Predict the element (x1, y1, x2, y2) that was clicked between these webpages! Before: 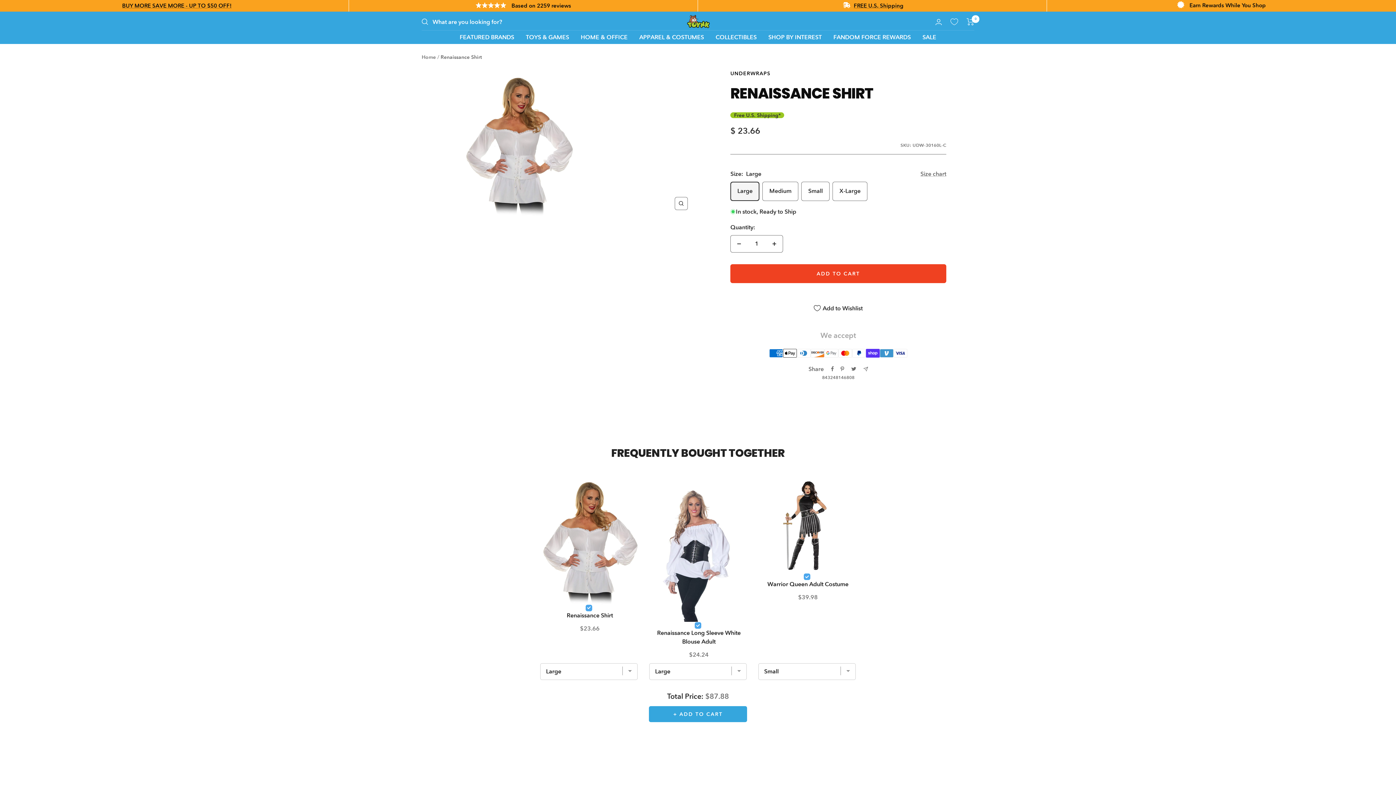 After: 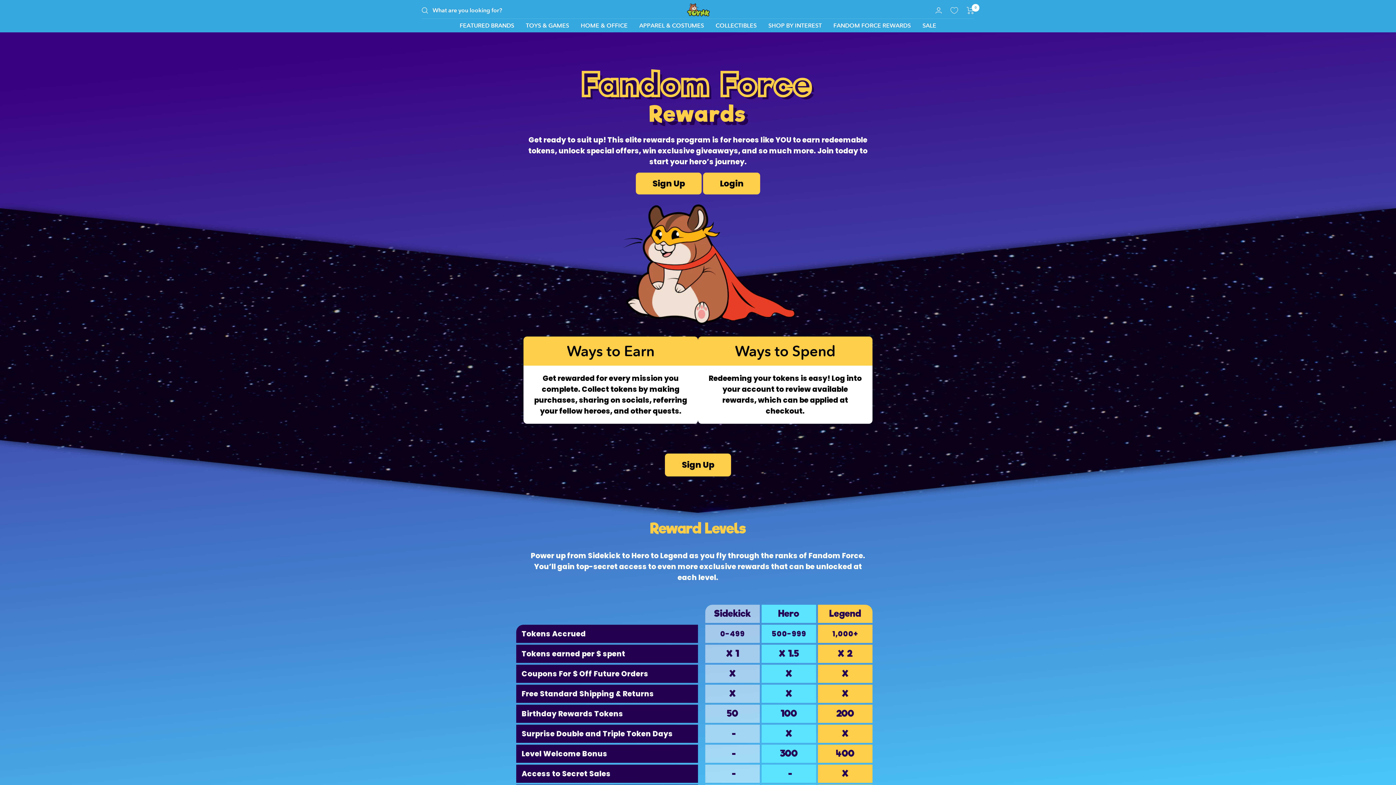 Action: label: FANDOM FORCE REWARDS bbox: (833, 32, 911, 42)